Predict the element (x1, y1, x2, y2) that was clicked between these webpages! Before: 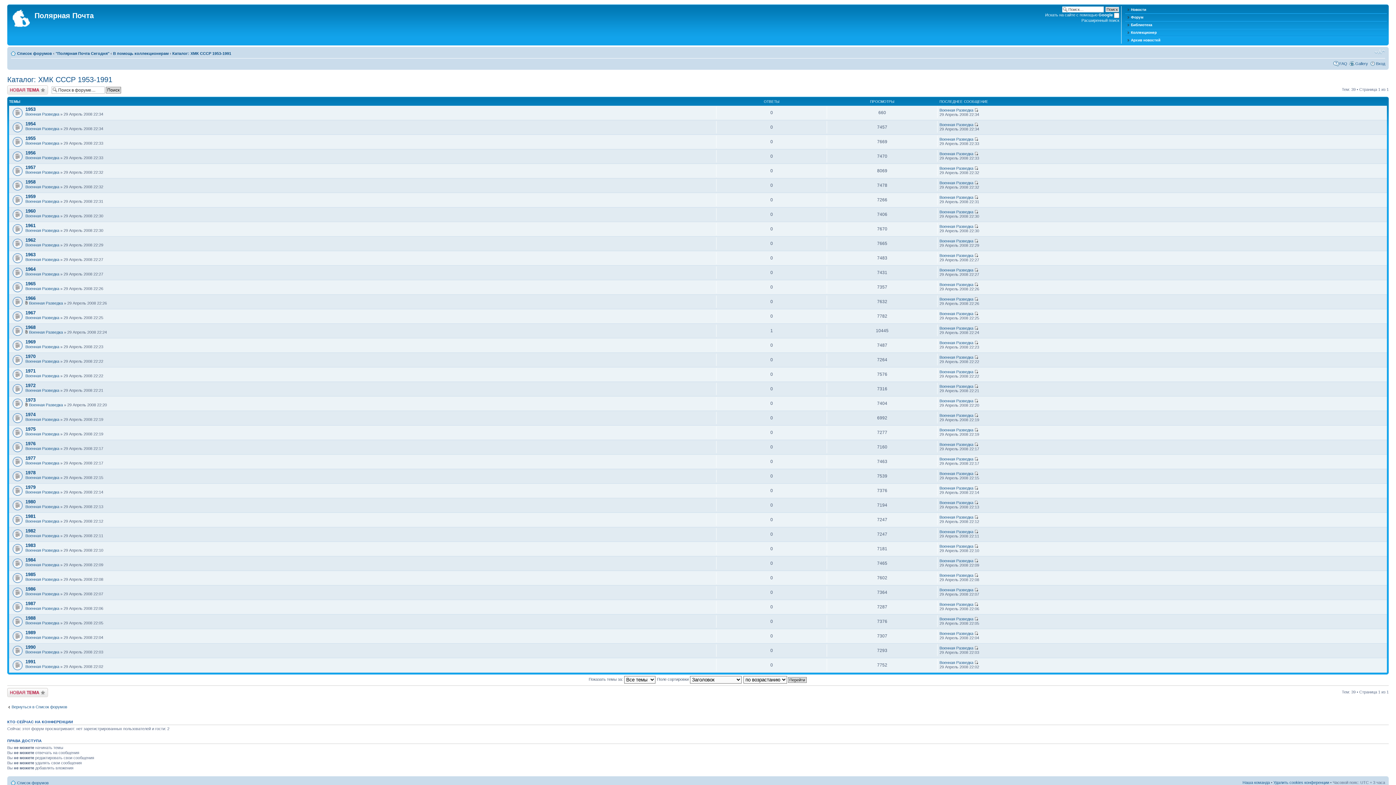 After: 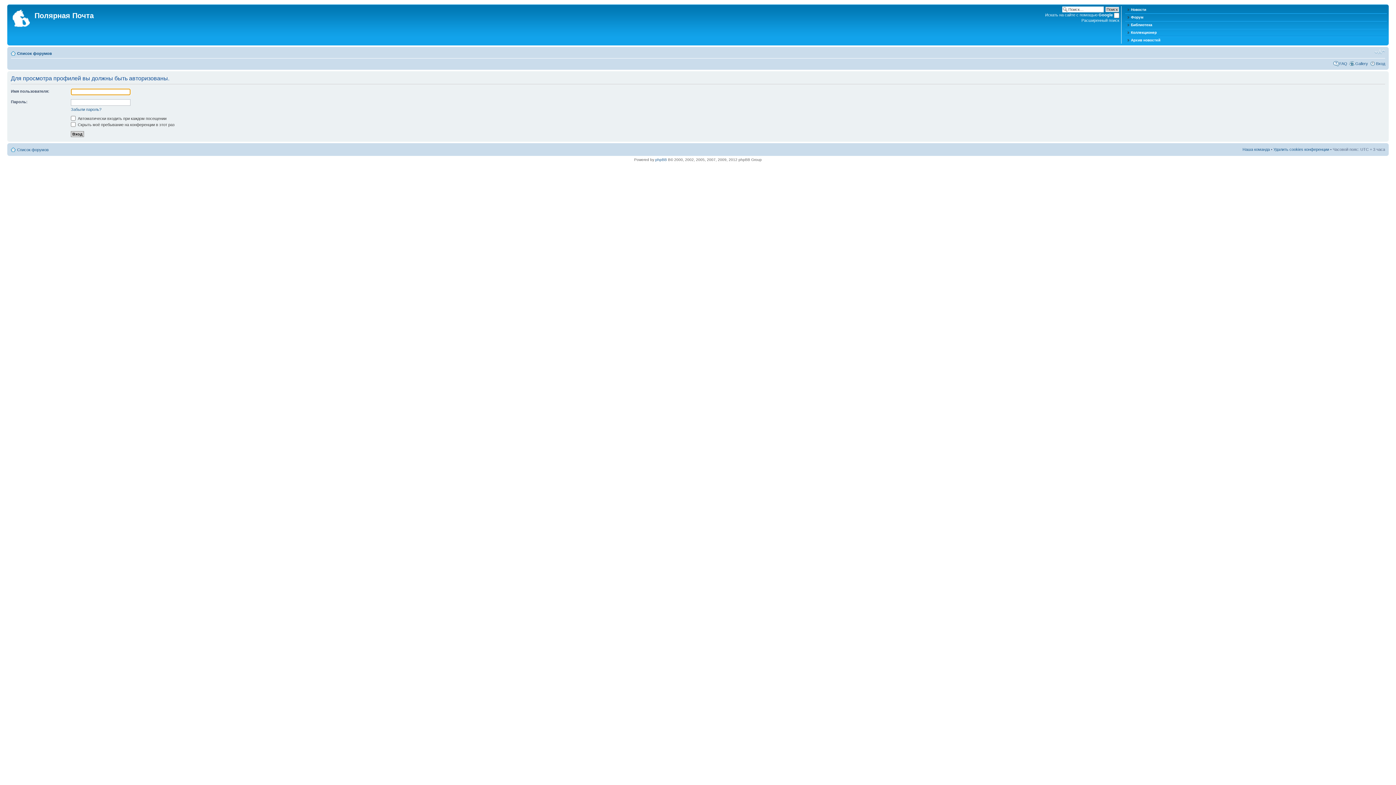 Action: bbox: (25, 213, 59, 218) label: Военная Разведка